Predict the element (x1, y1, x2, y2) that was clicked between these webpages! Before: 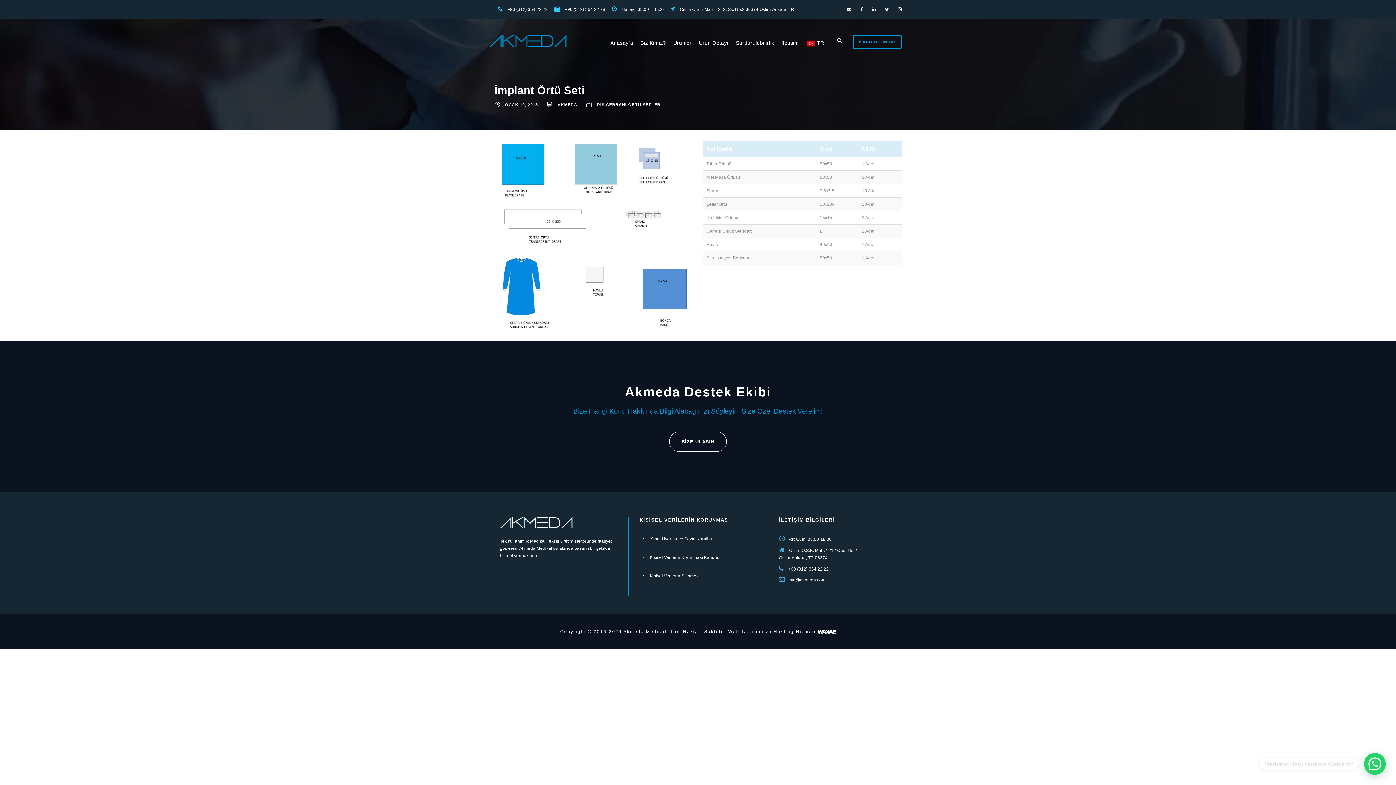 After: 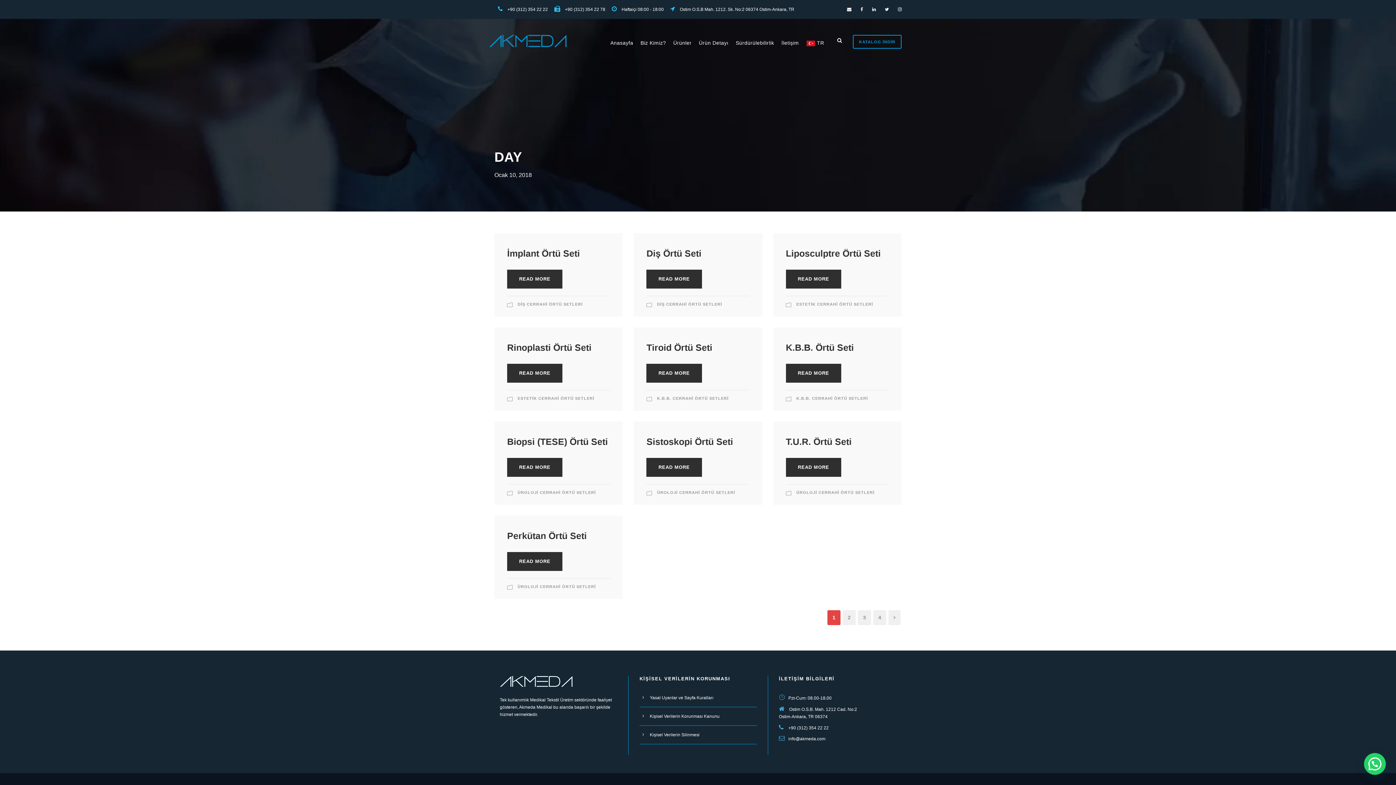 Action: label: OCAK 10, 2018 bbox: (505, 102, 538, 106)